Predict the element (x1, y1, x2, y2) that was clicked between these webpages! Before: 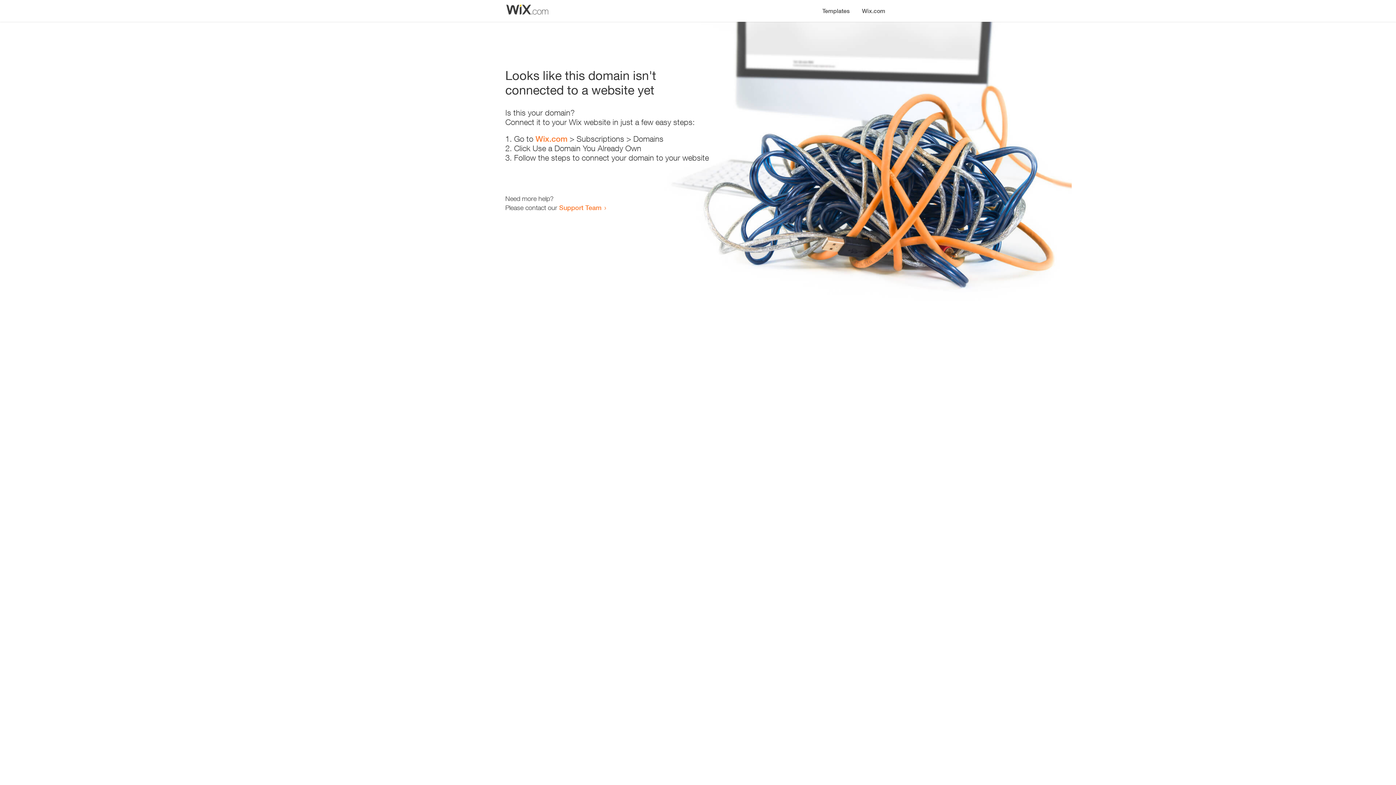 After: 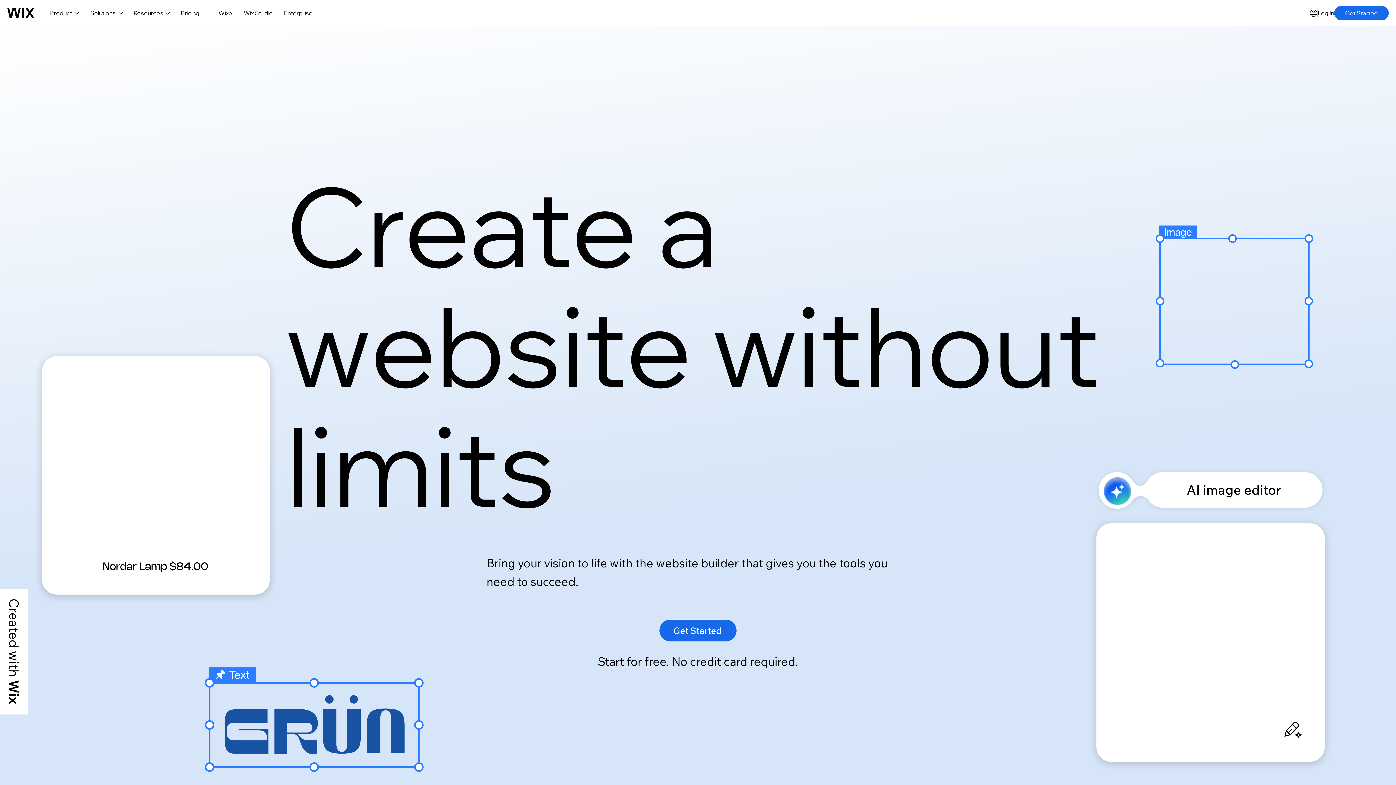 Action: bbox: (856, 0, 890, 14) label: Wix.com